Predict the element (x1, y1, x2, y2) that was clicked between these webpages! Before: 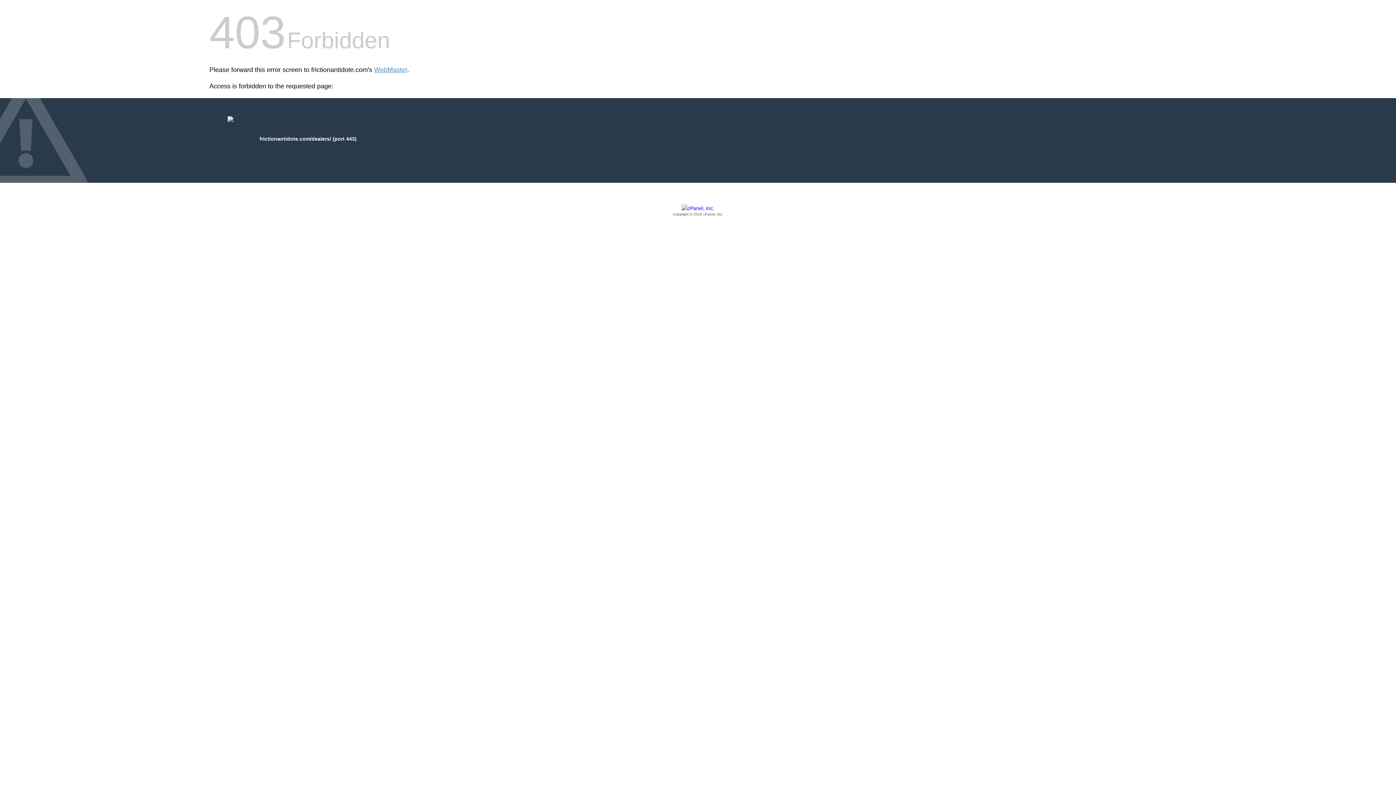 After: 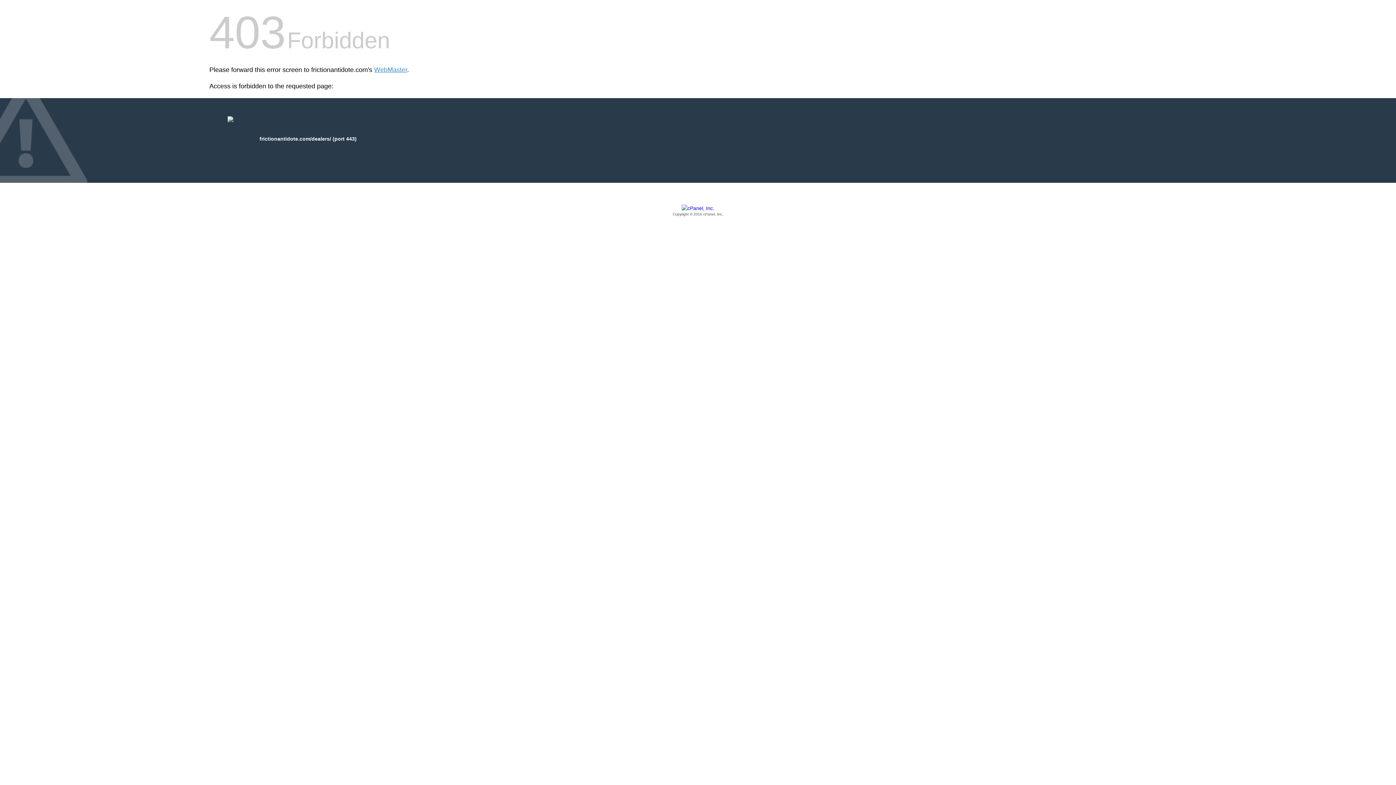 Action: label: Copyright © 2016 cPanel, Inc. bbox: (209, 205, 1186, 217)